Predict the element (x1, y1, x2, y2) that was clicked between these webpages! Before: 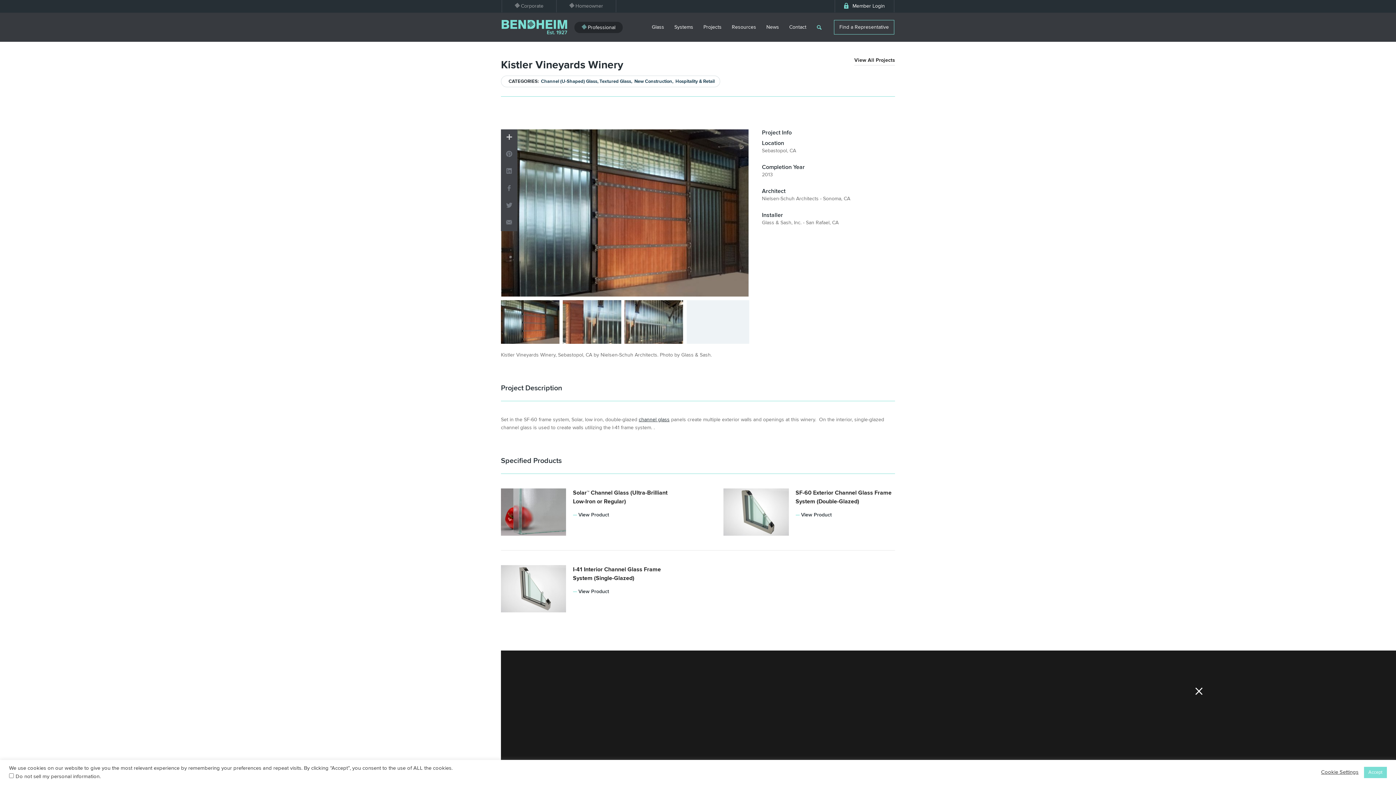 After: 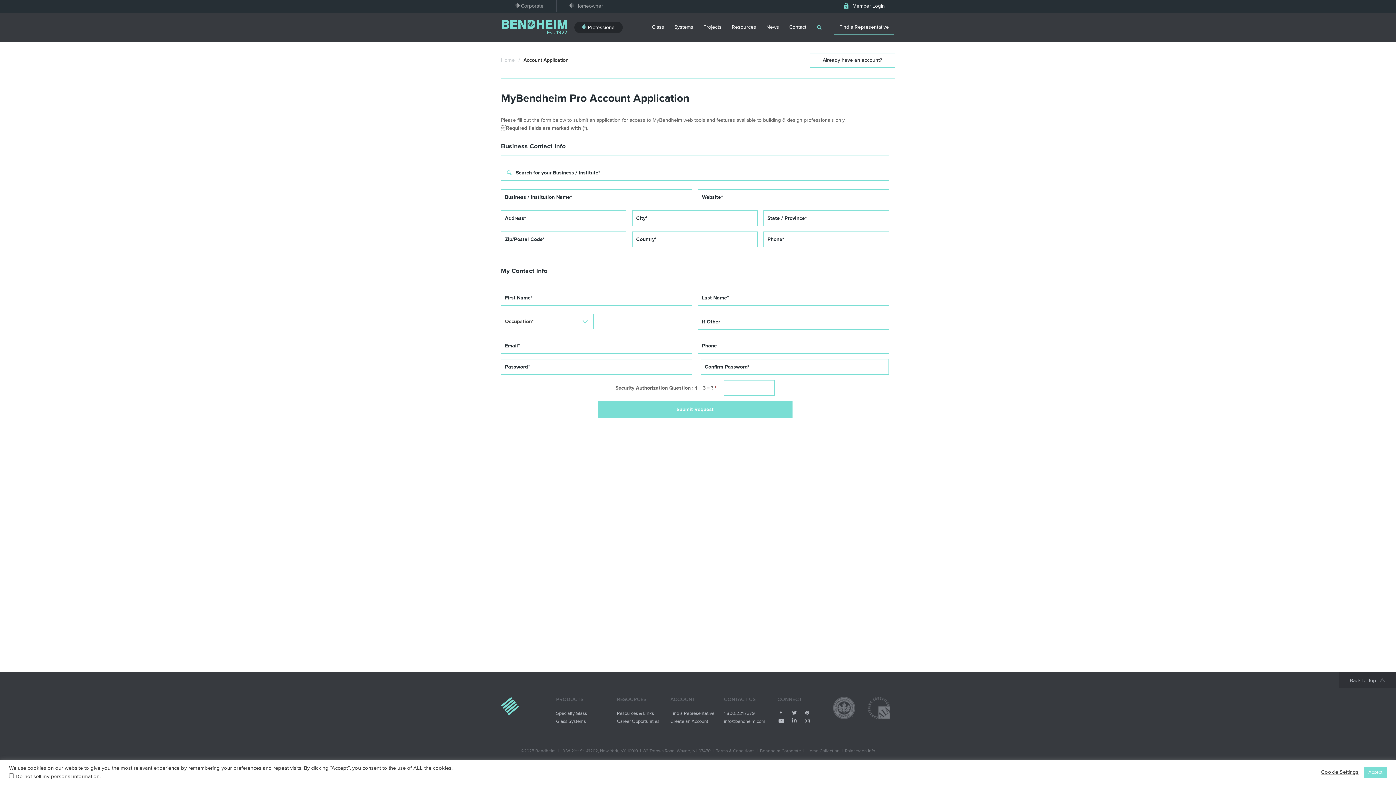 Action: bbox: (670, 718, 708, 724) label: Create an Account